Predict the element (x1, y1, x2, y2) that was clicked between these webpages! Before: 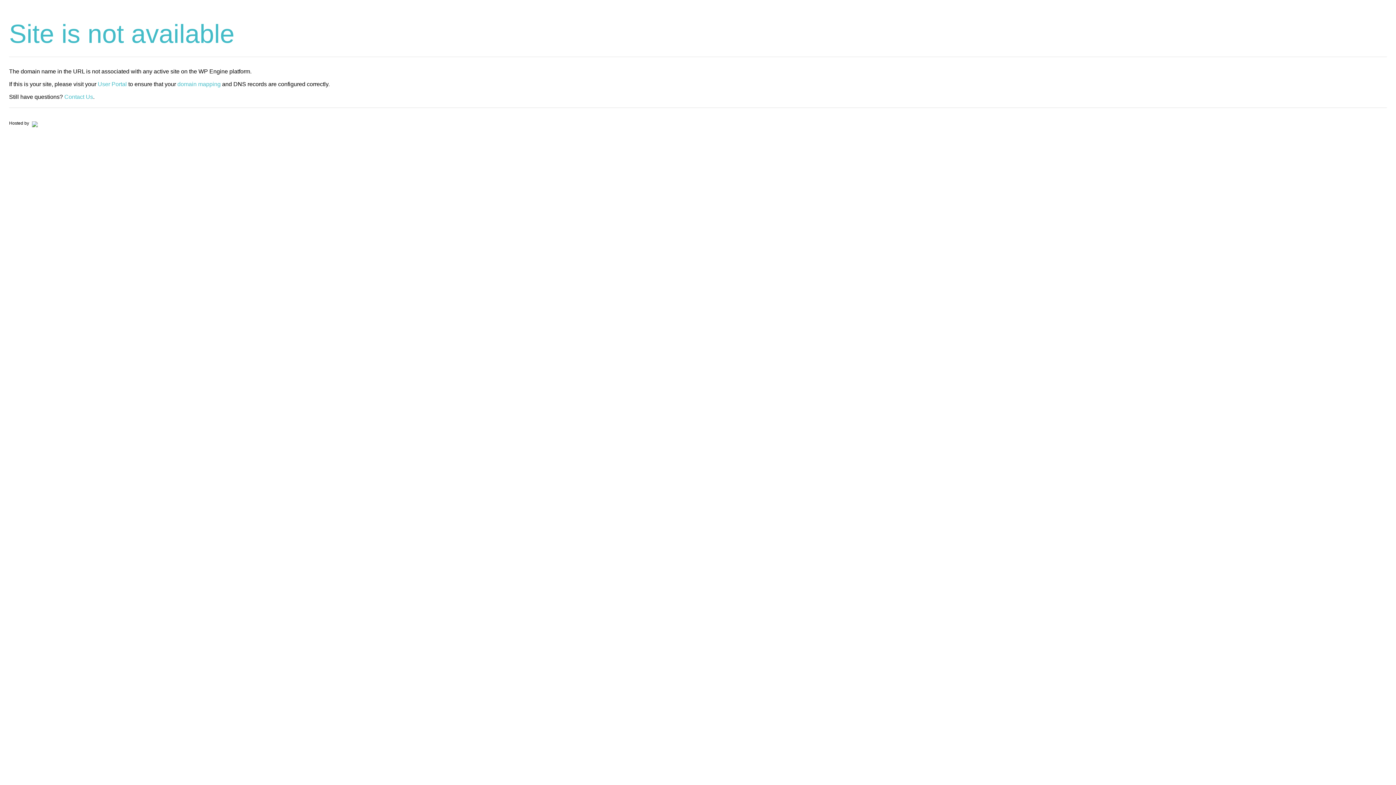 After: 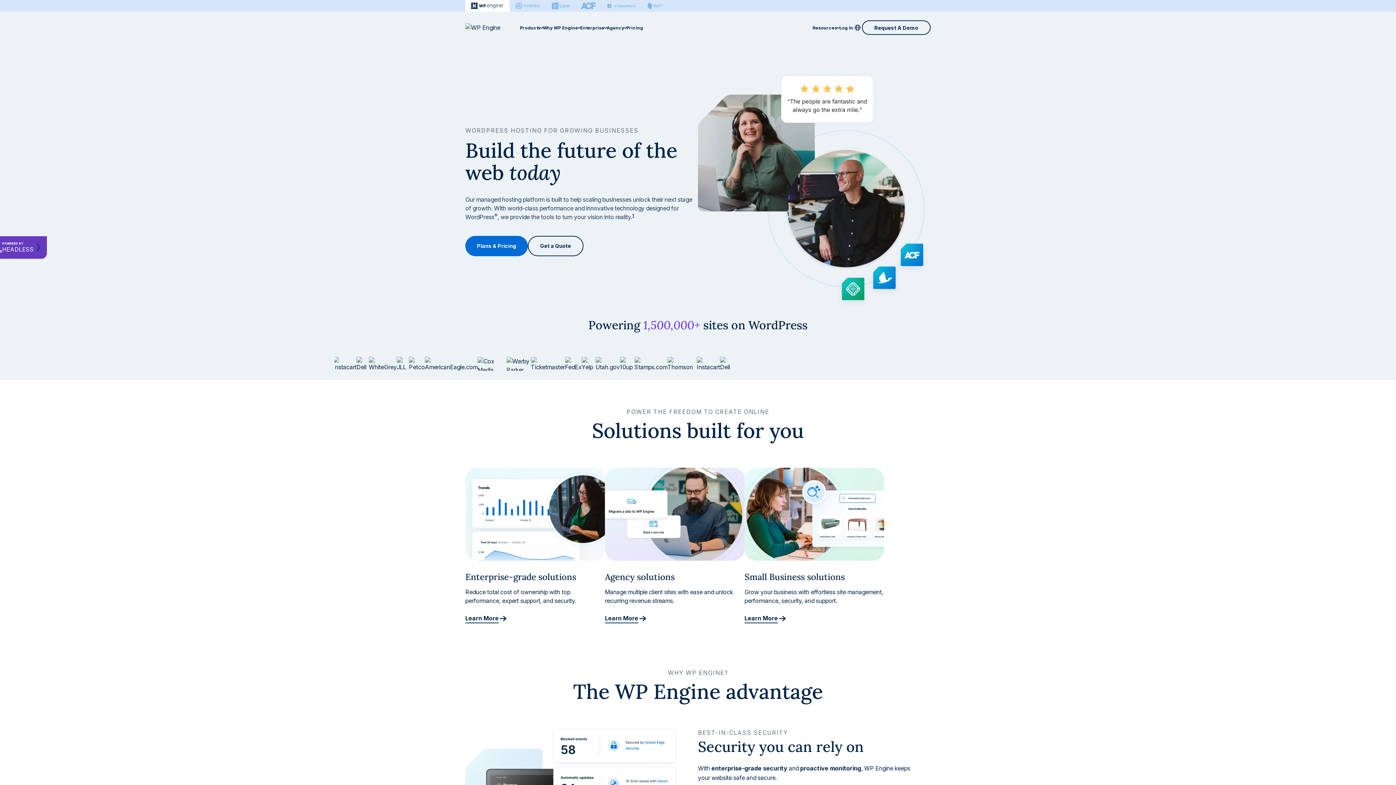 Action: bbox: (30, 120, 37, 125)